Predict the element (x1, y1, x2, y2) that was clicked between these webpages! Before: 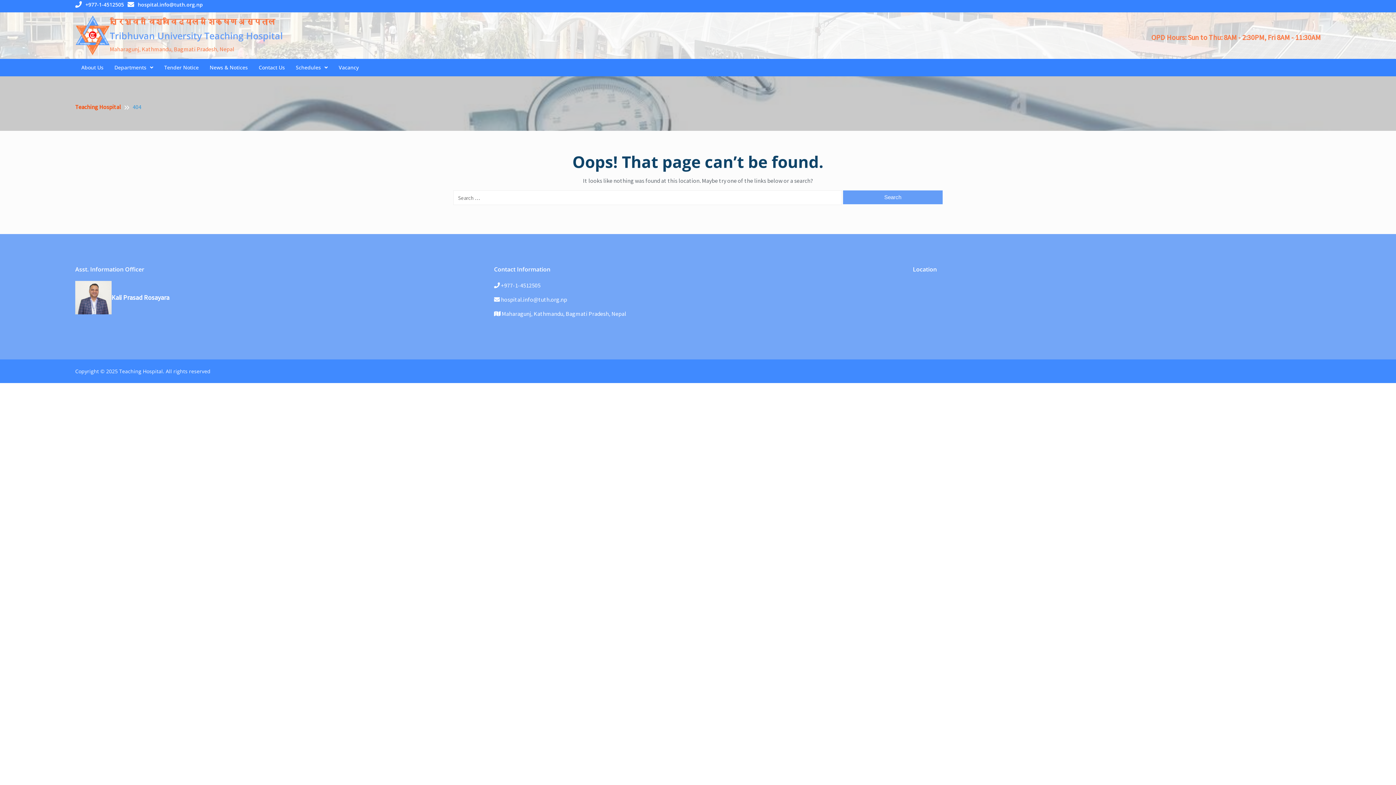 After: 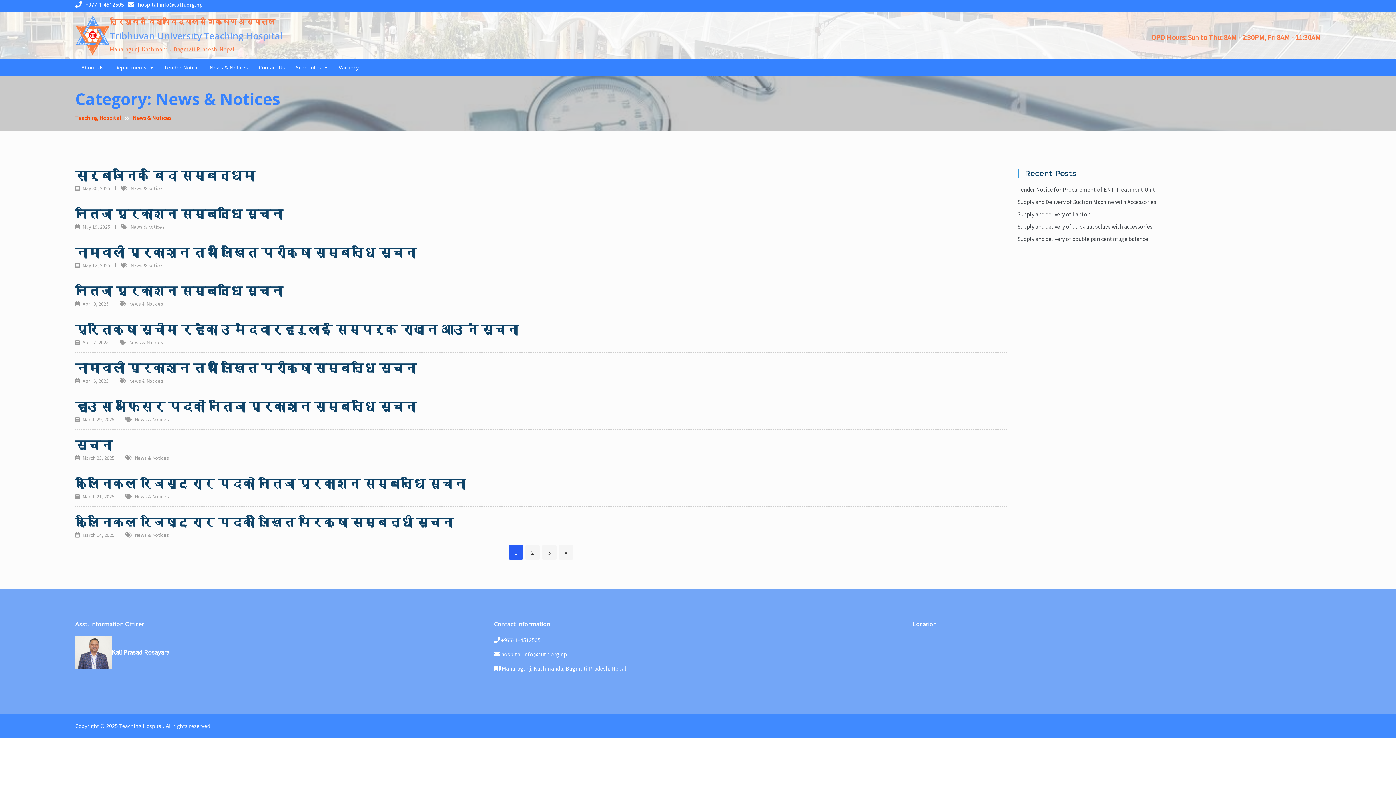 Action: label: News & Notices bbox: (204, 59, 253, 75)